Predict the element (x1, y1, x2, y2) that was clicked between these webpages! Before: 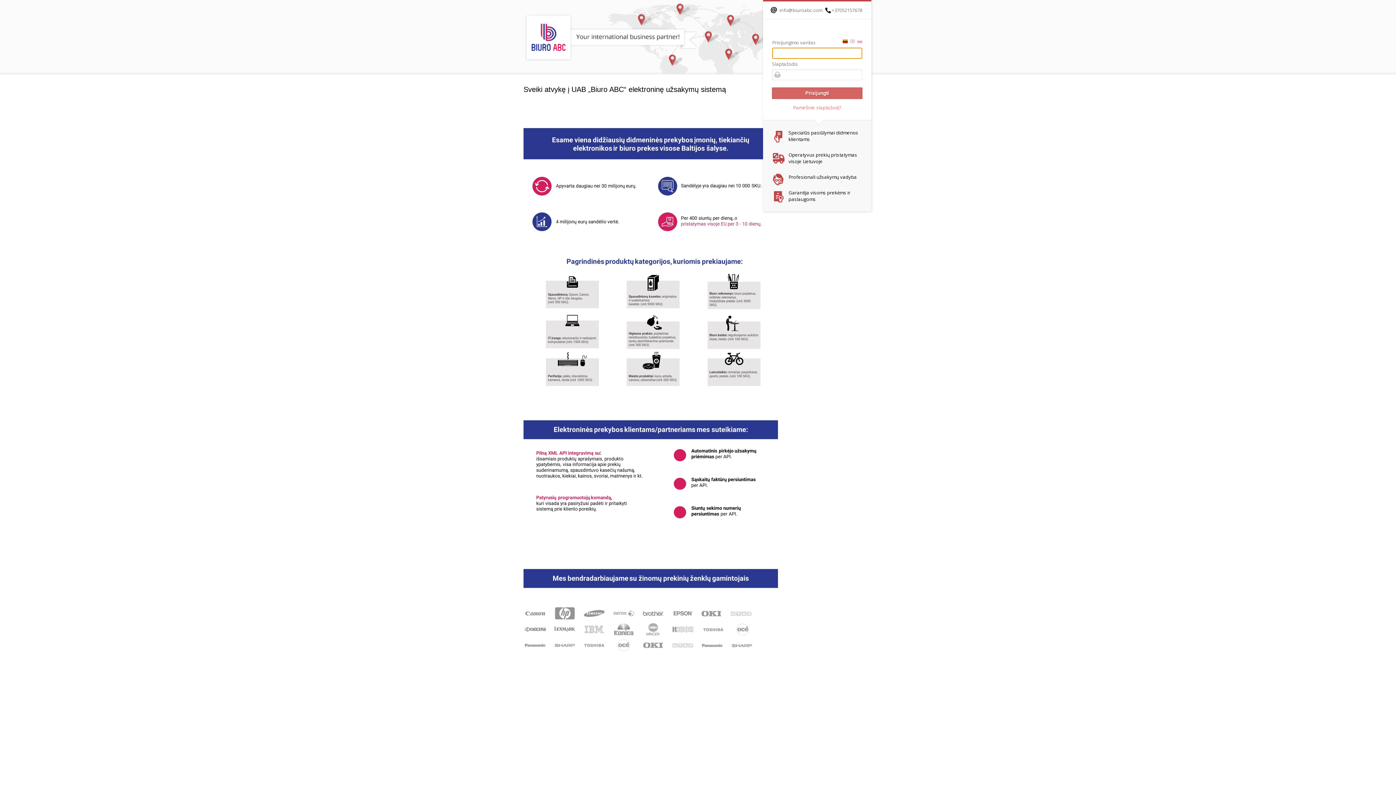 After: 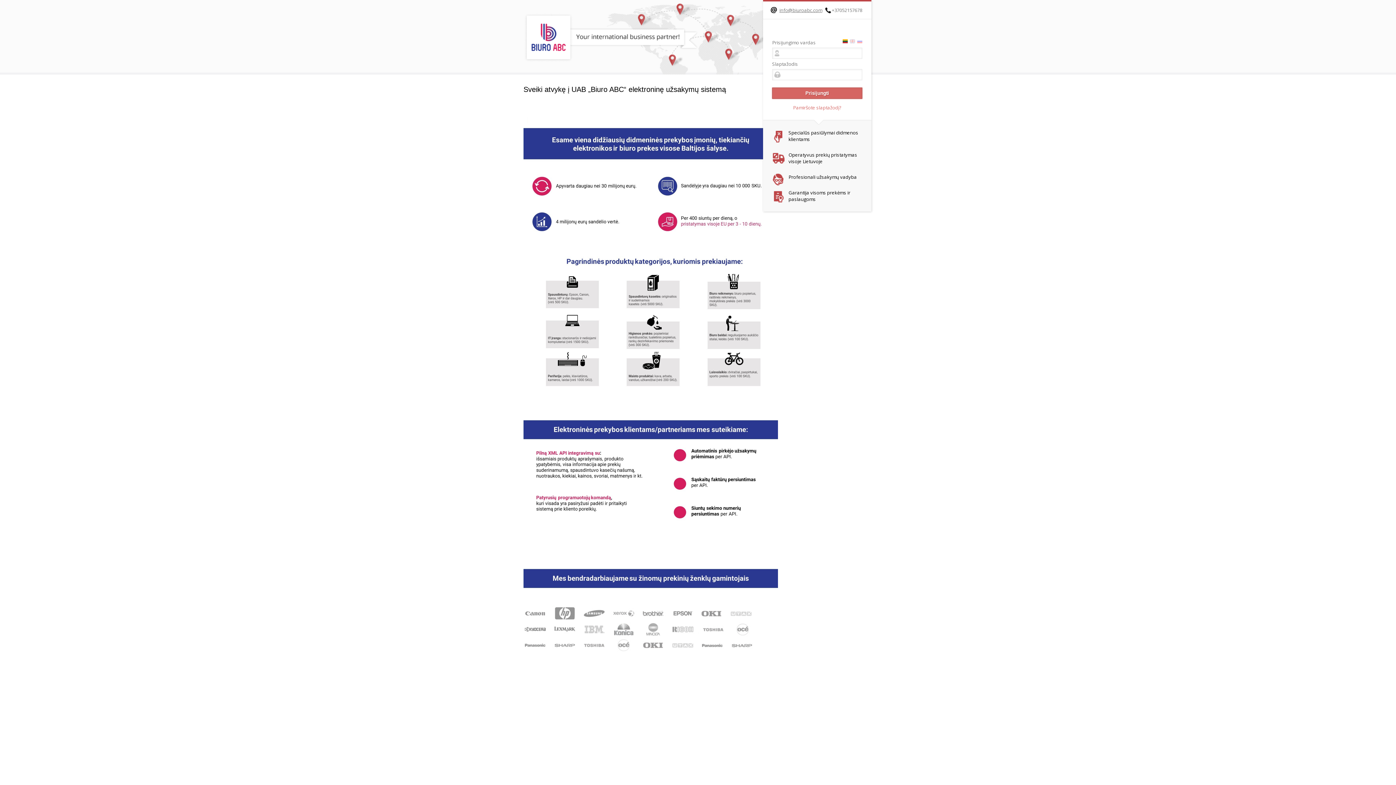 Action: label: info@biuroabc.com bbox: (770, 6, 822, 13)